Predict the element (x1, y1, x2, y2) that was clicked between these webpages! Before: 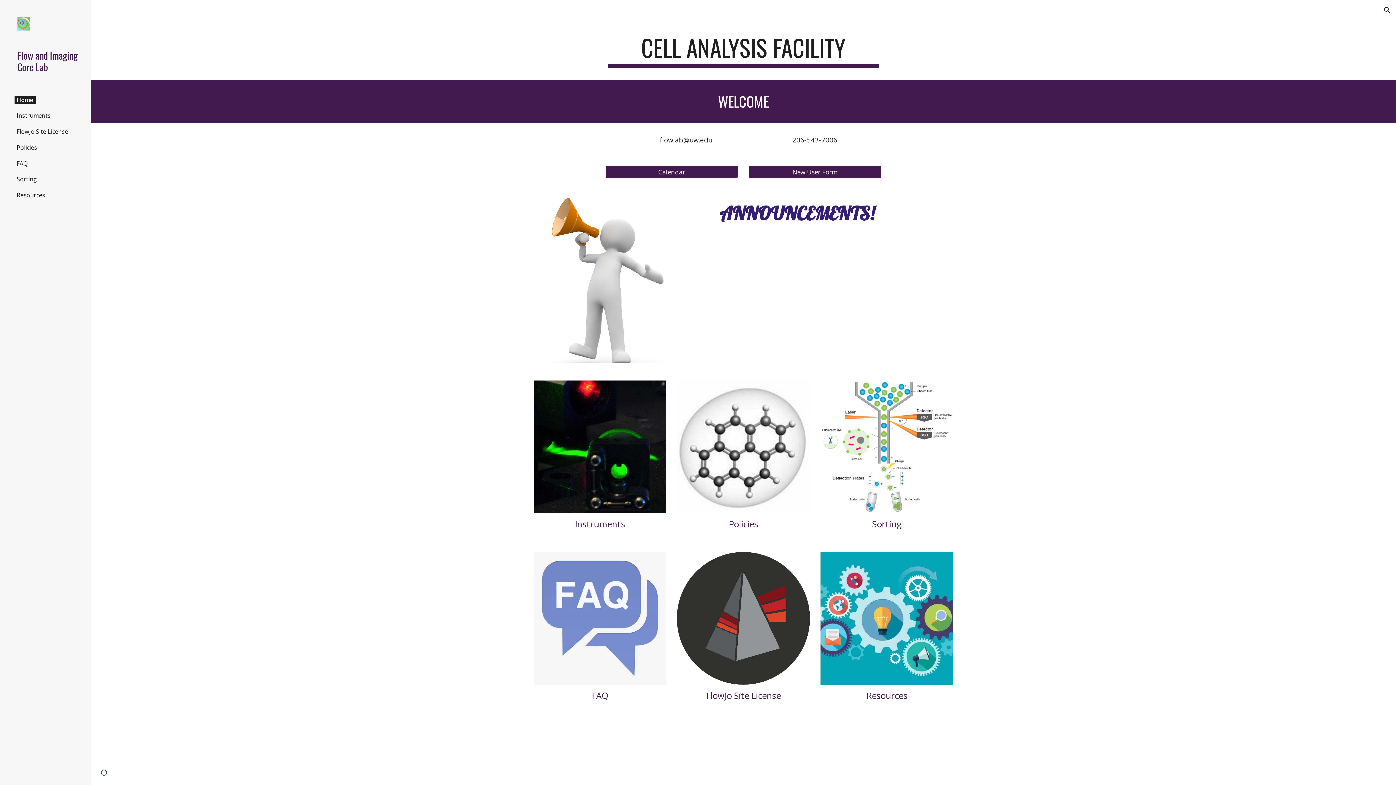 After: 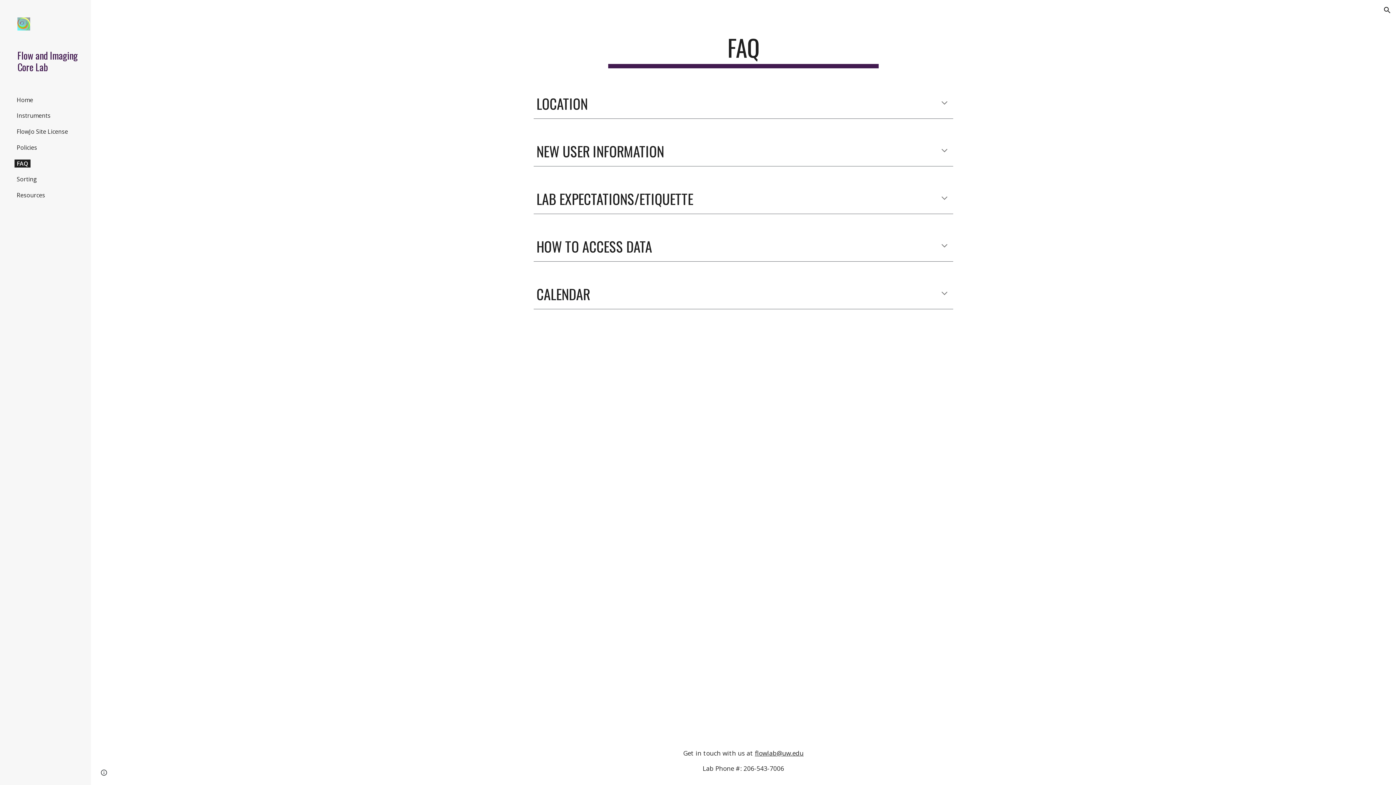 Action: bbox: (533, 552, 666, 685)